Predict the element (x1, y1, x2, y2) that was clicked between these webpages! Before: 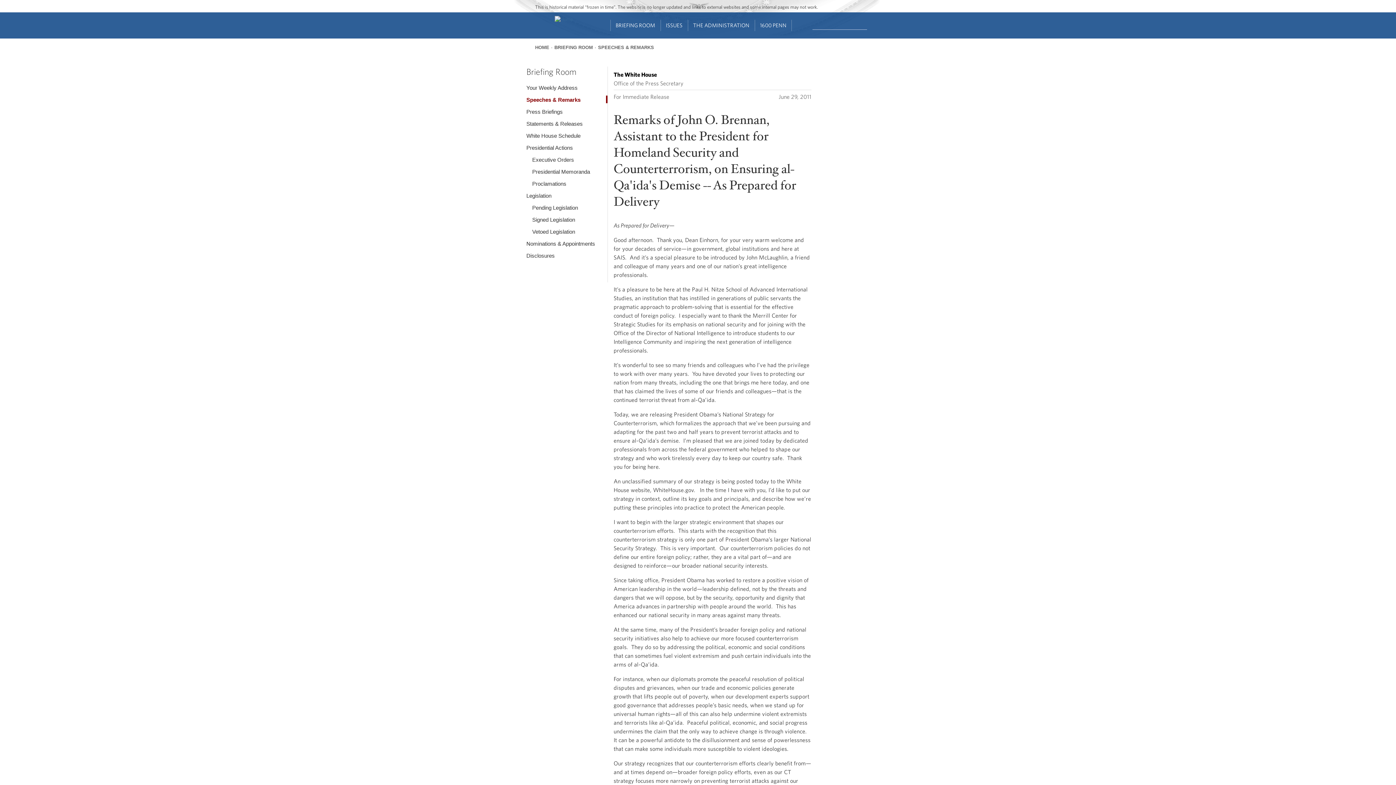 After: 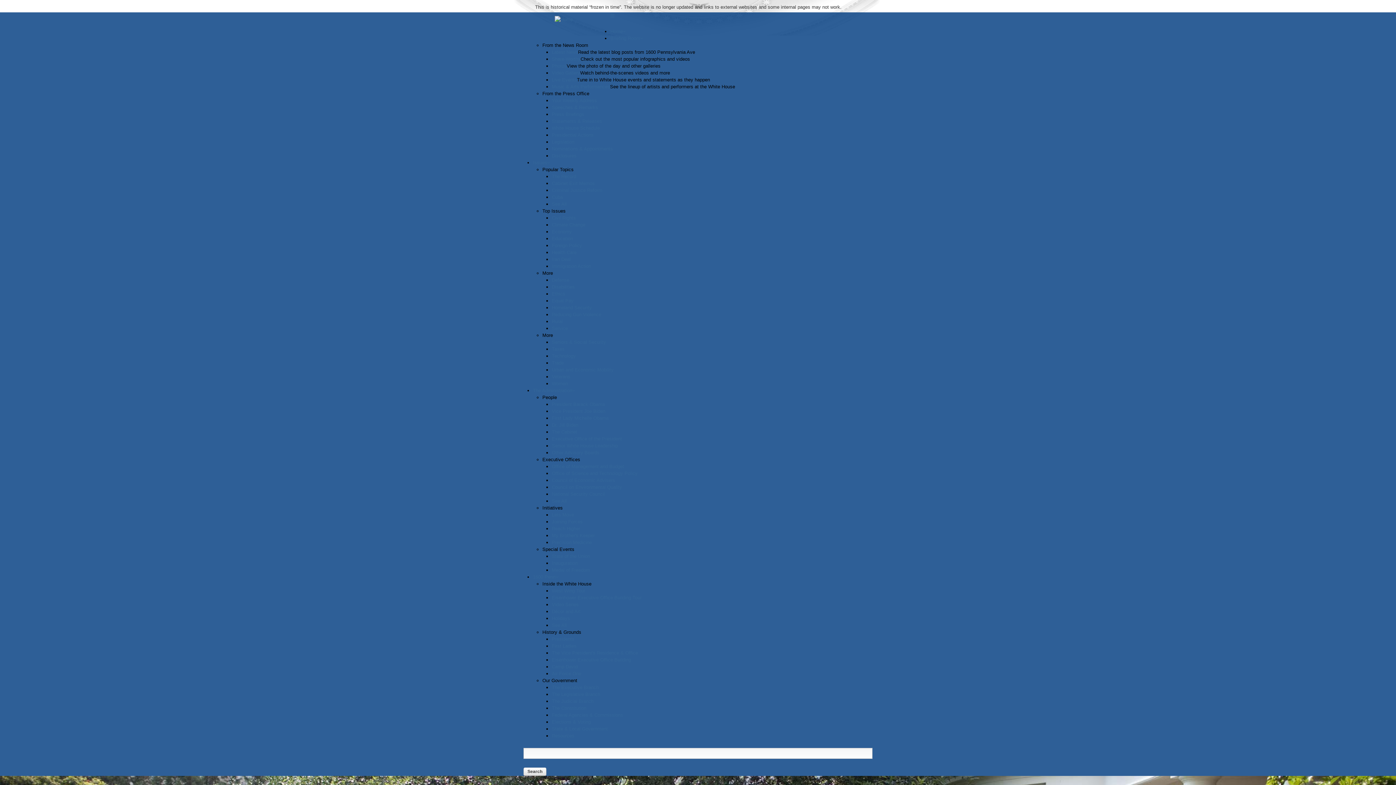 Action: bbox: (554, 16, 572, 22)